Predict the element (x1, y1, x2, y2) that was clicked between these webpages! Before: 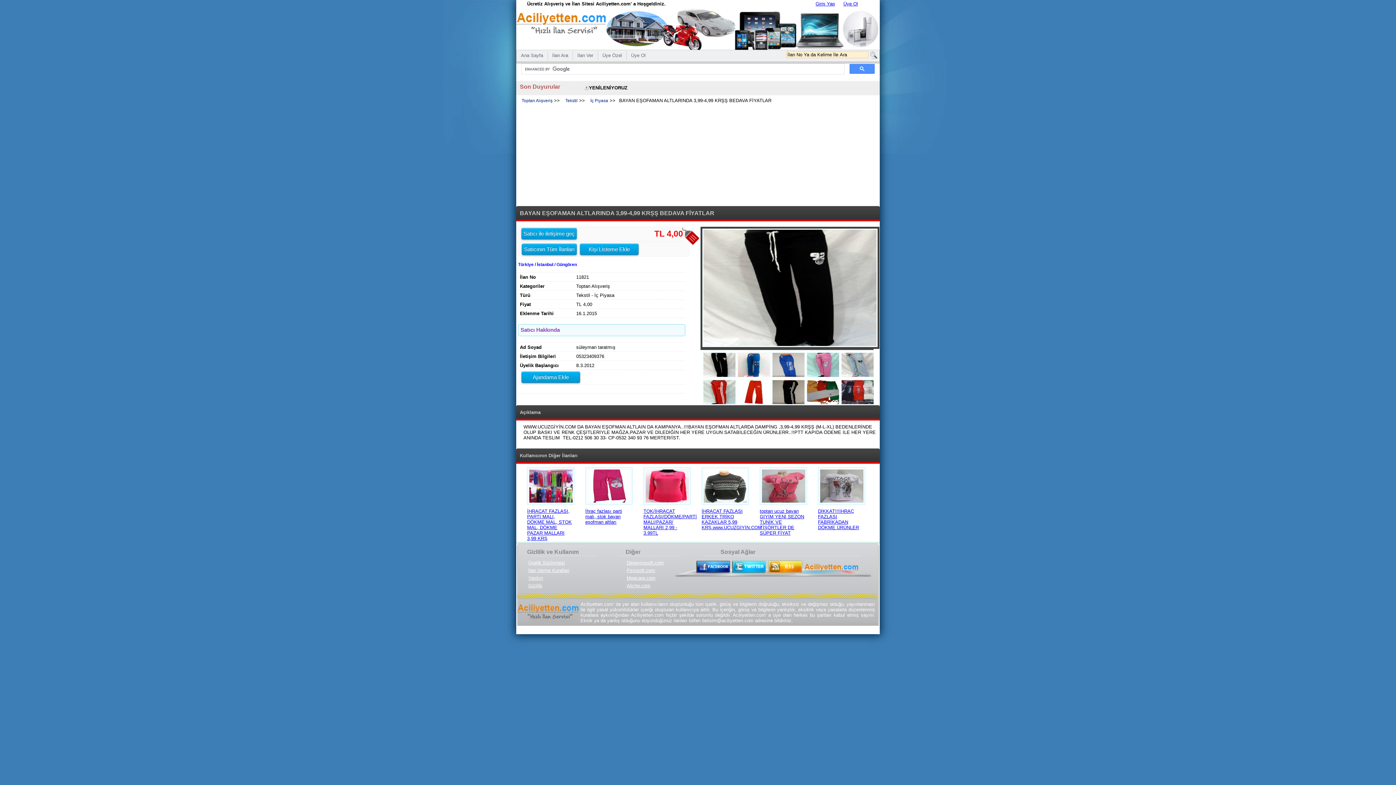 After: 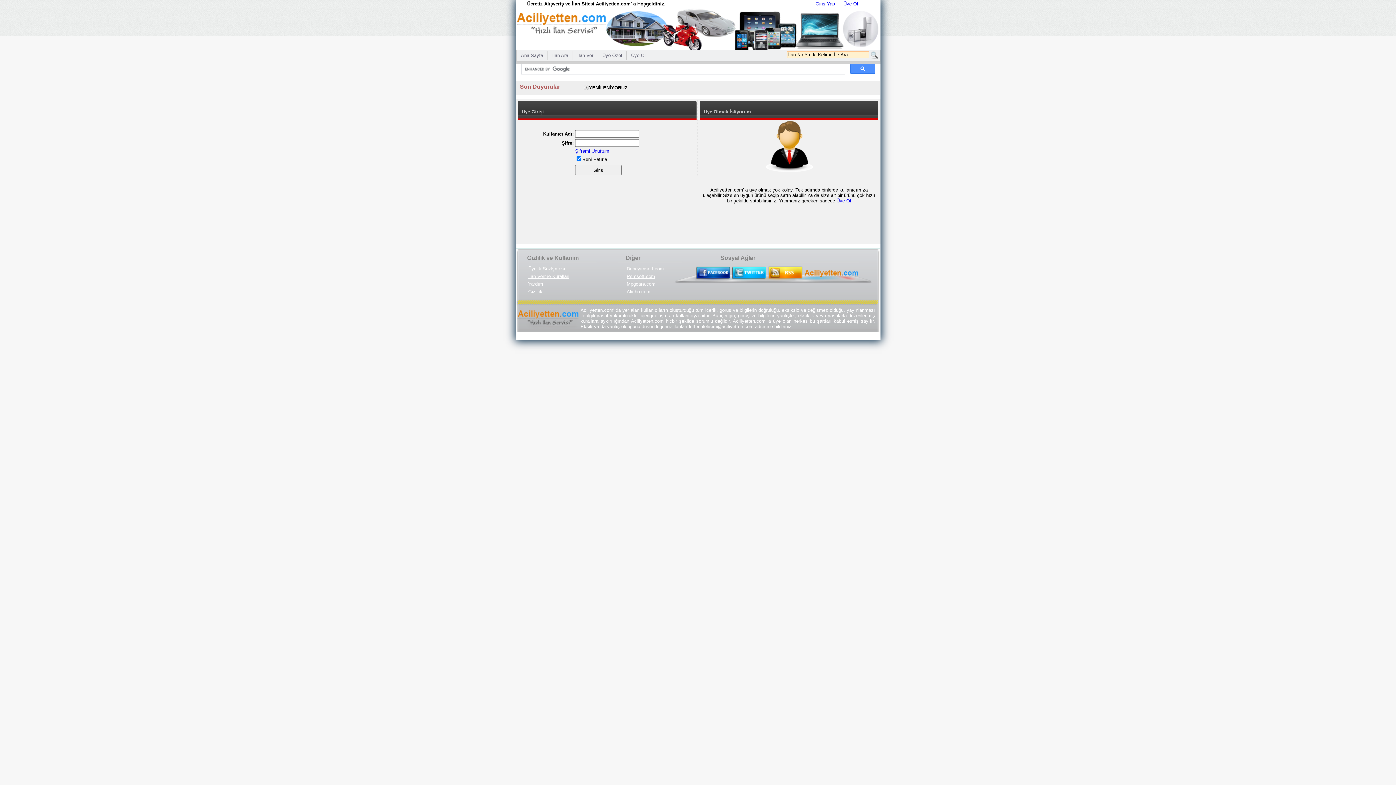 Action: label: Üye Özel bbox: (598, 50, 626, 60)